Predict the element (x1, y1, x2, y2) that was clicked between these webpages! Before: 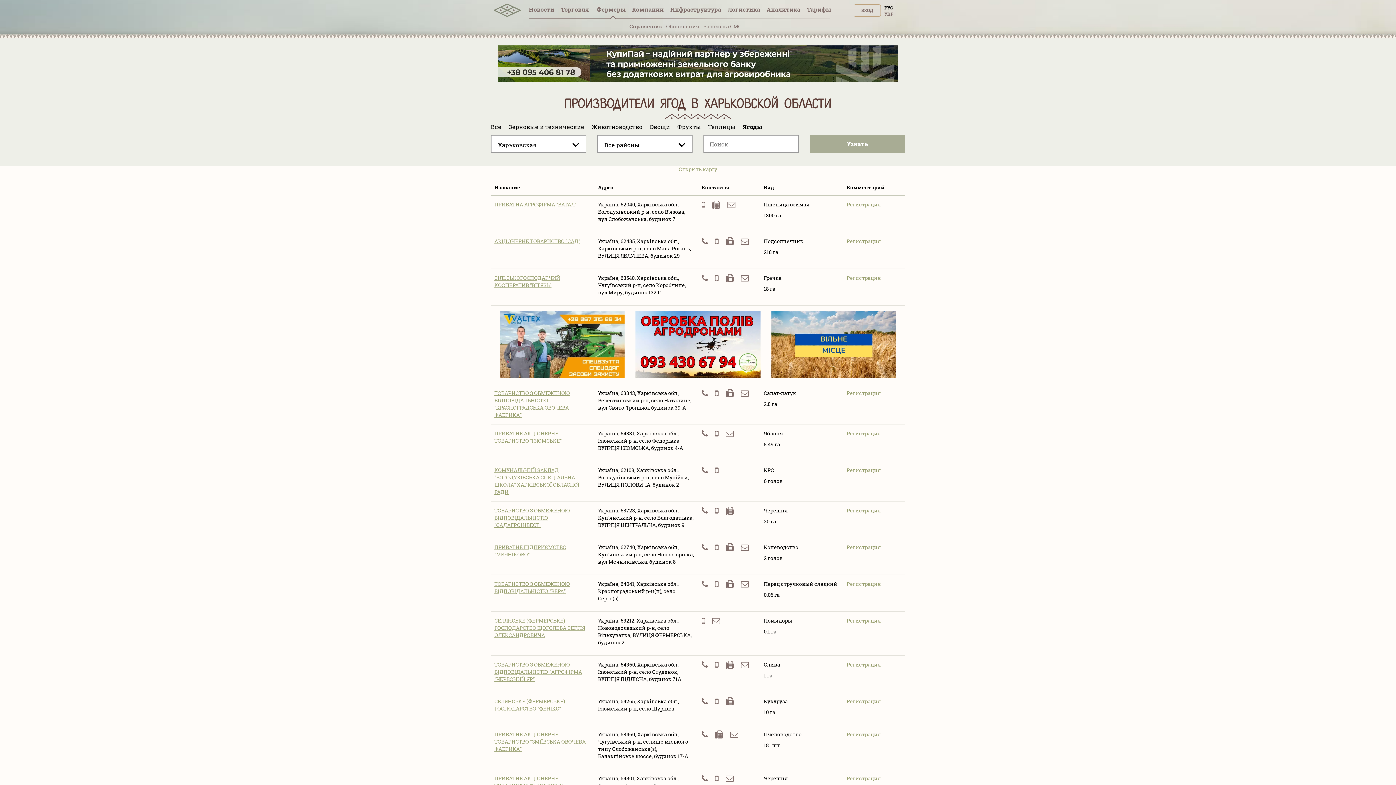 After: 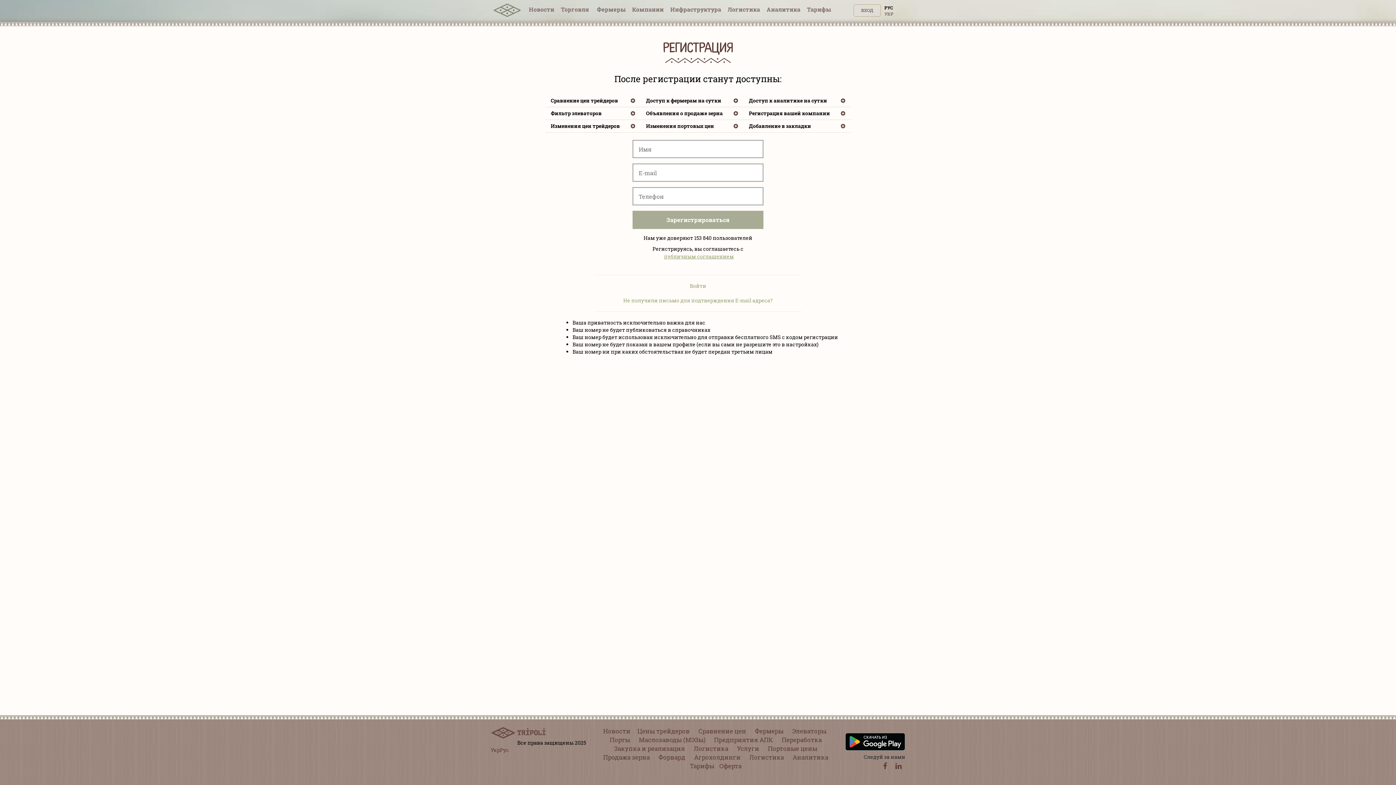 Action: bbox: (846, 775, 881, 782) label: Регистрация